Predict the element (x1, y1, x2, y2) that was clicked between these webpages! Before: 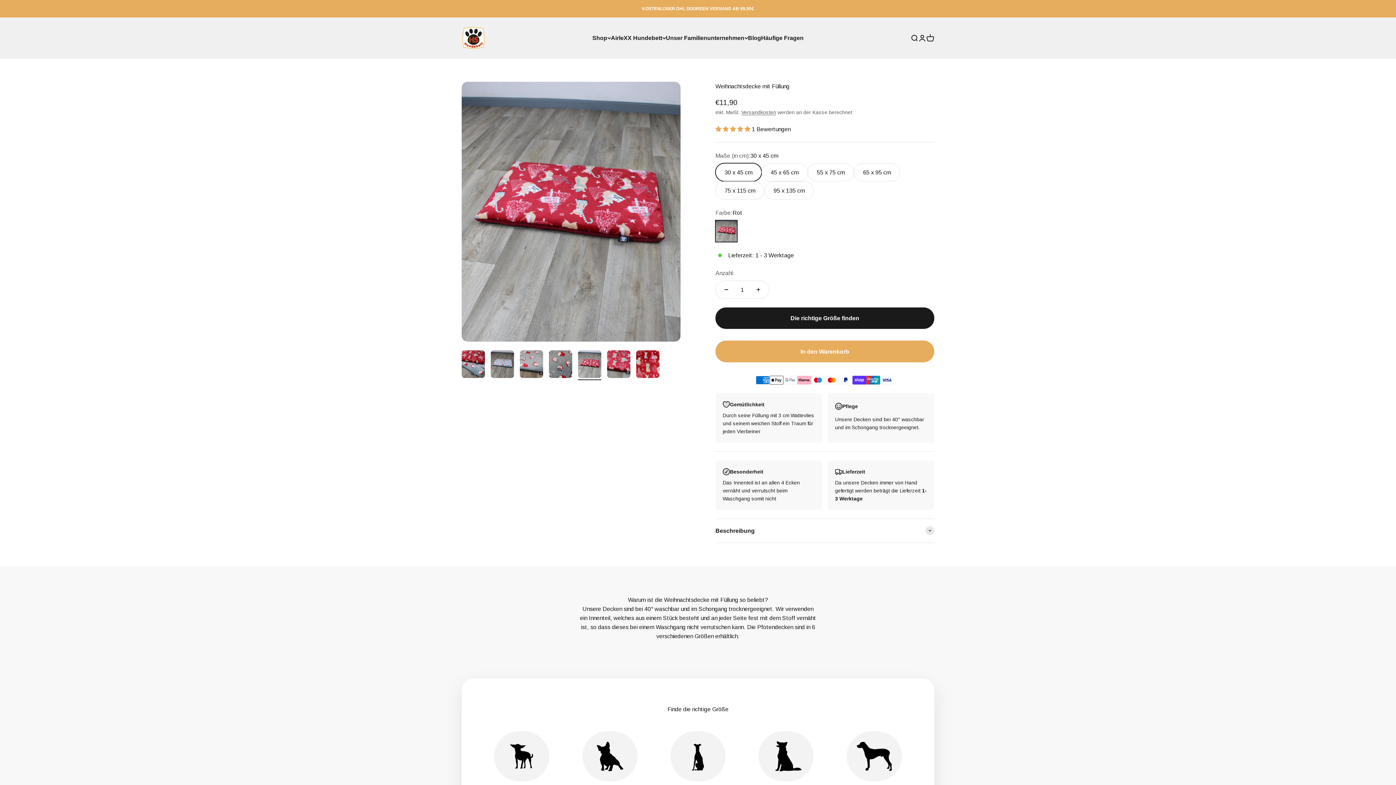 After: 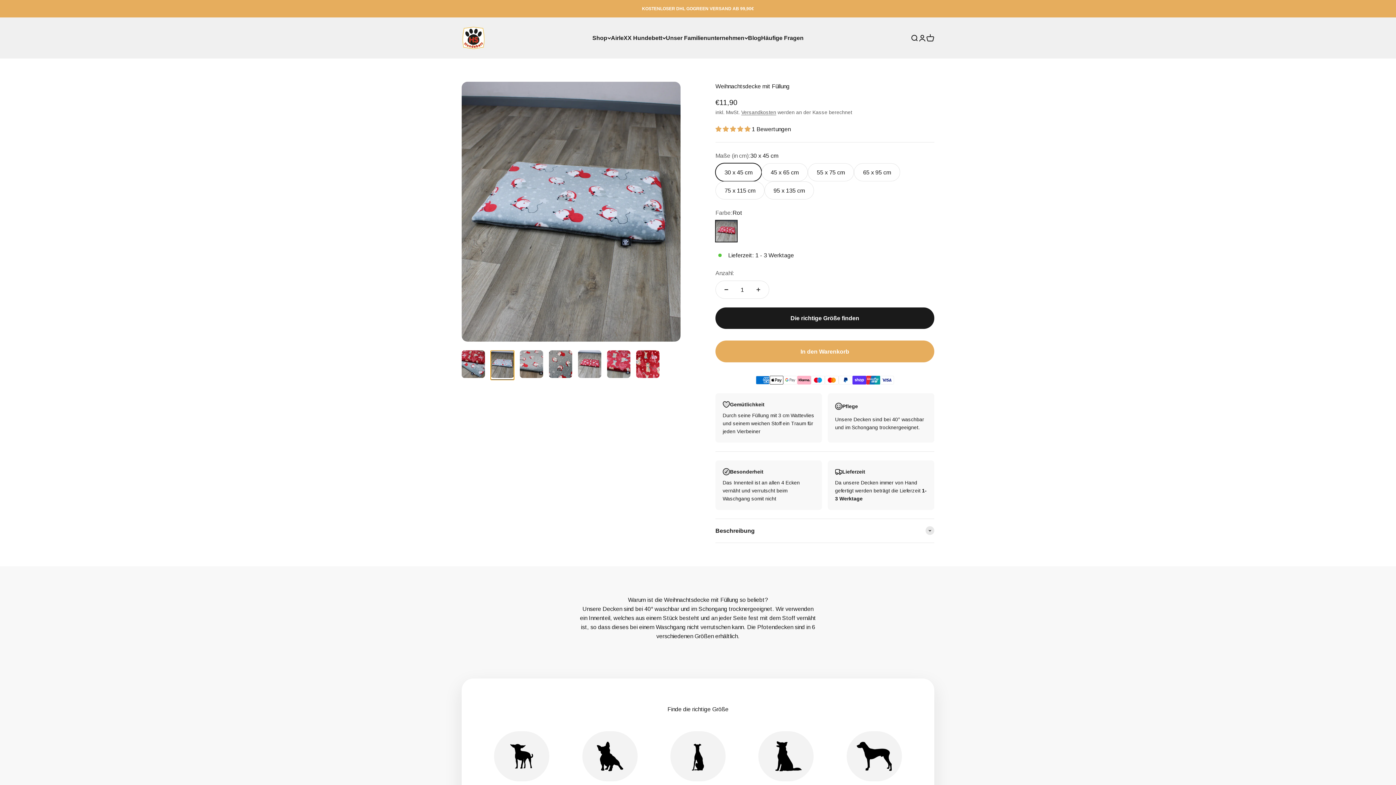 Action: bbox: (490, 350, 514, 380) label: Gehe zu Element 2